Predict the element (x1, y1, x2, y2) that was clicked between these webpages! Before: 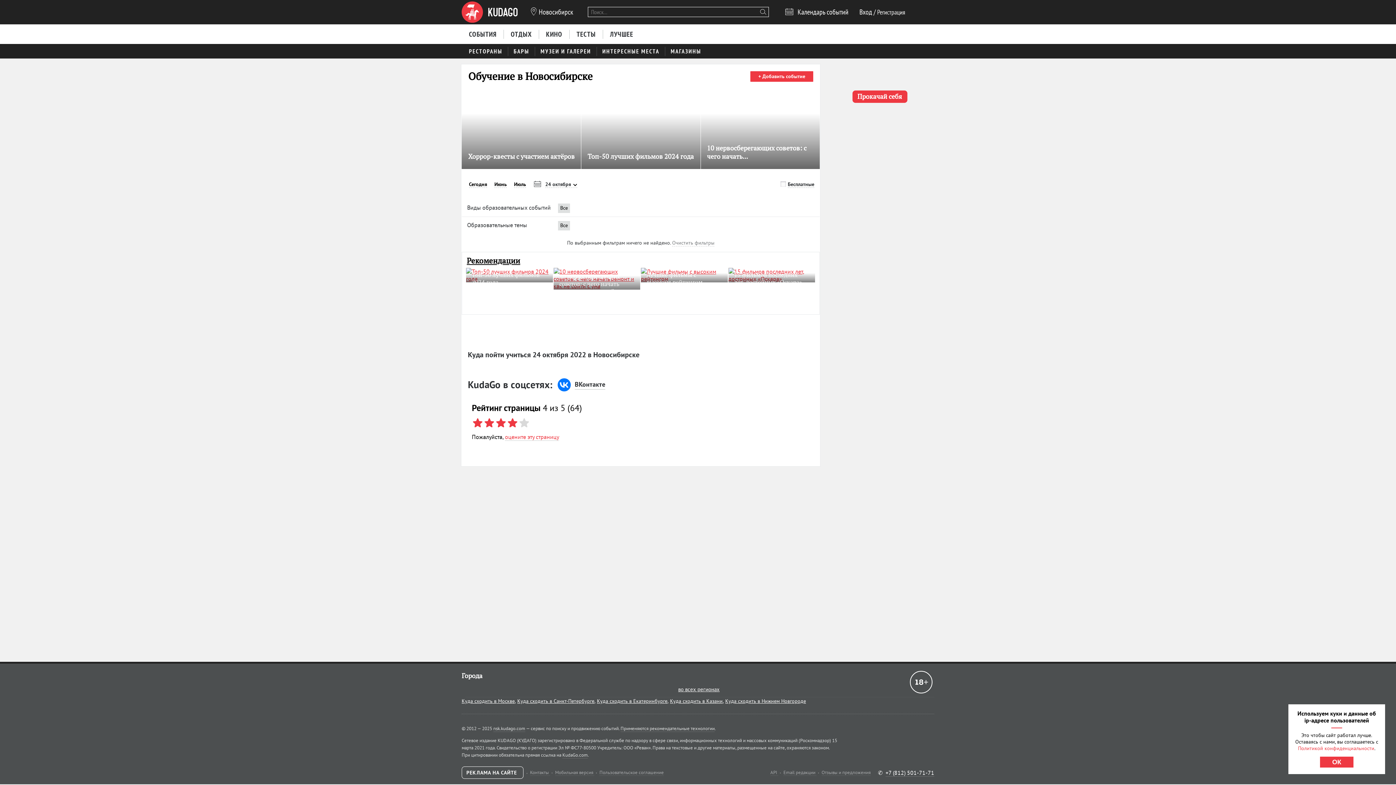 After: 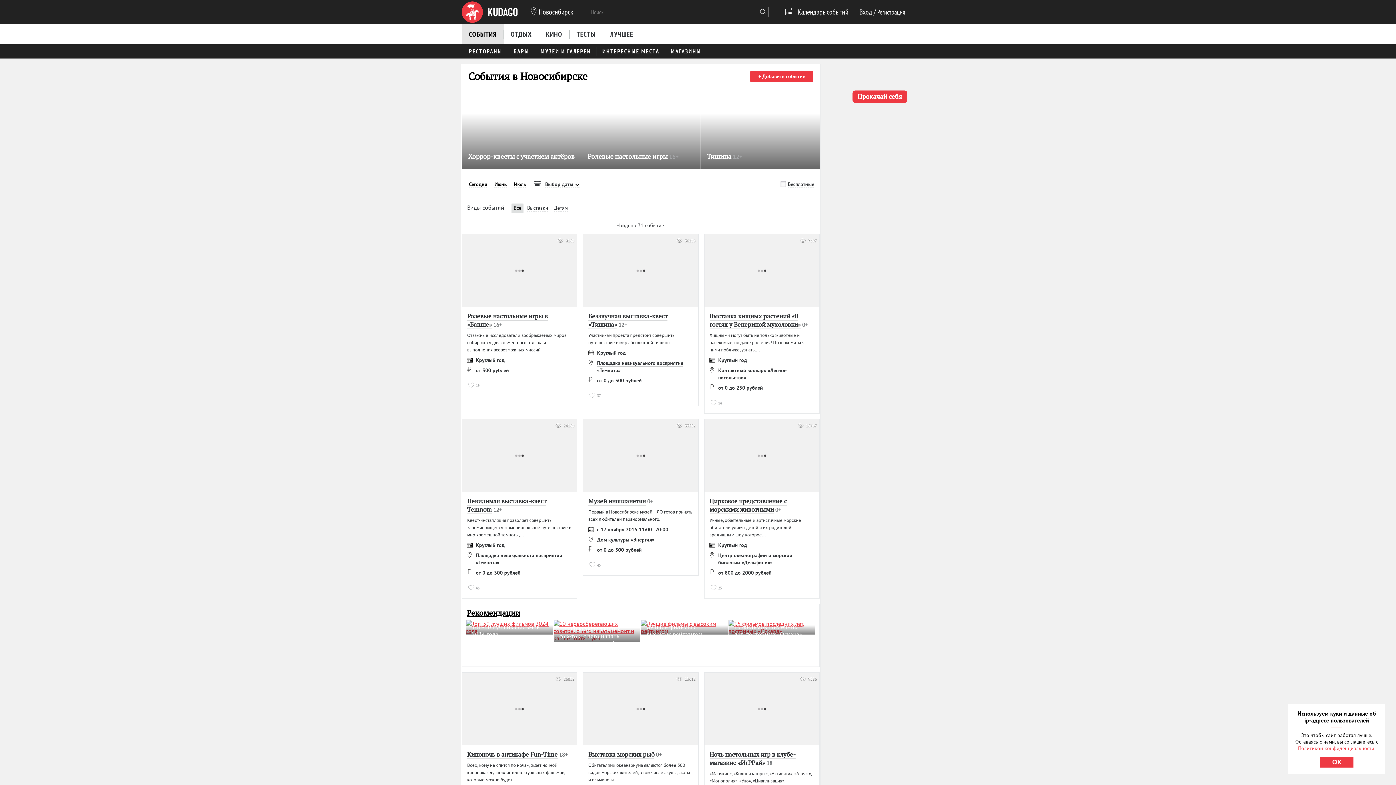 Action: label:  Календарь событий bbox: (784, 7, 848, 16)